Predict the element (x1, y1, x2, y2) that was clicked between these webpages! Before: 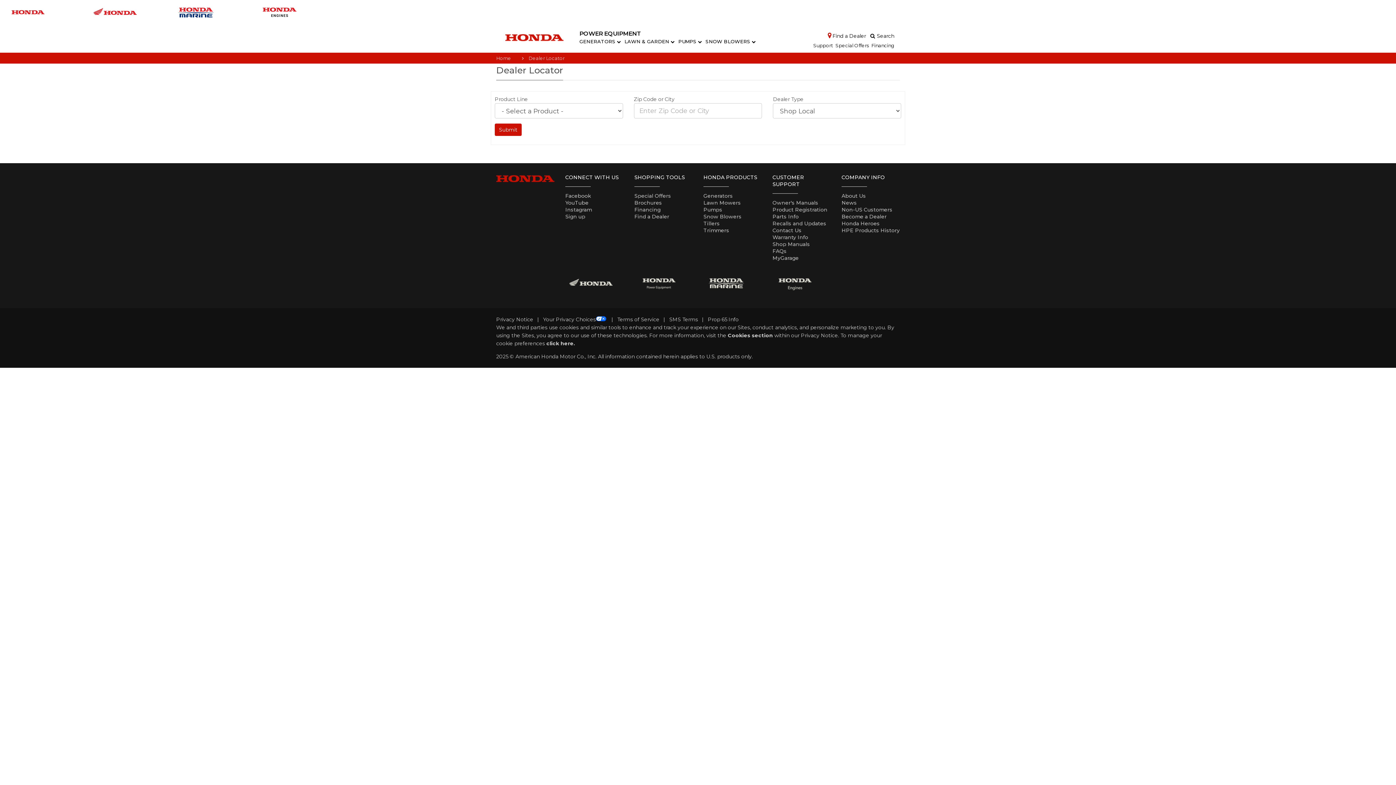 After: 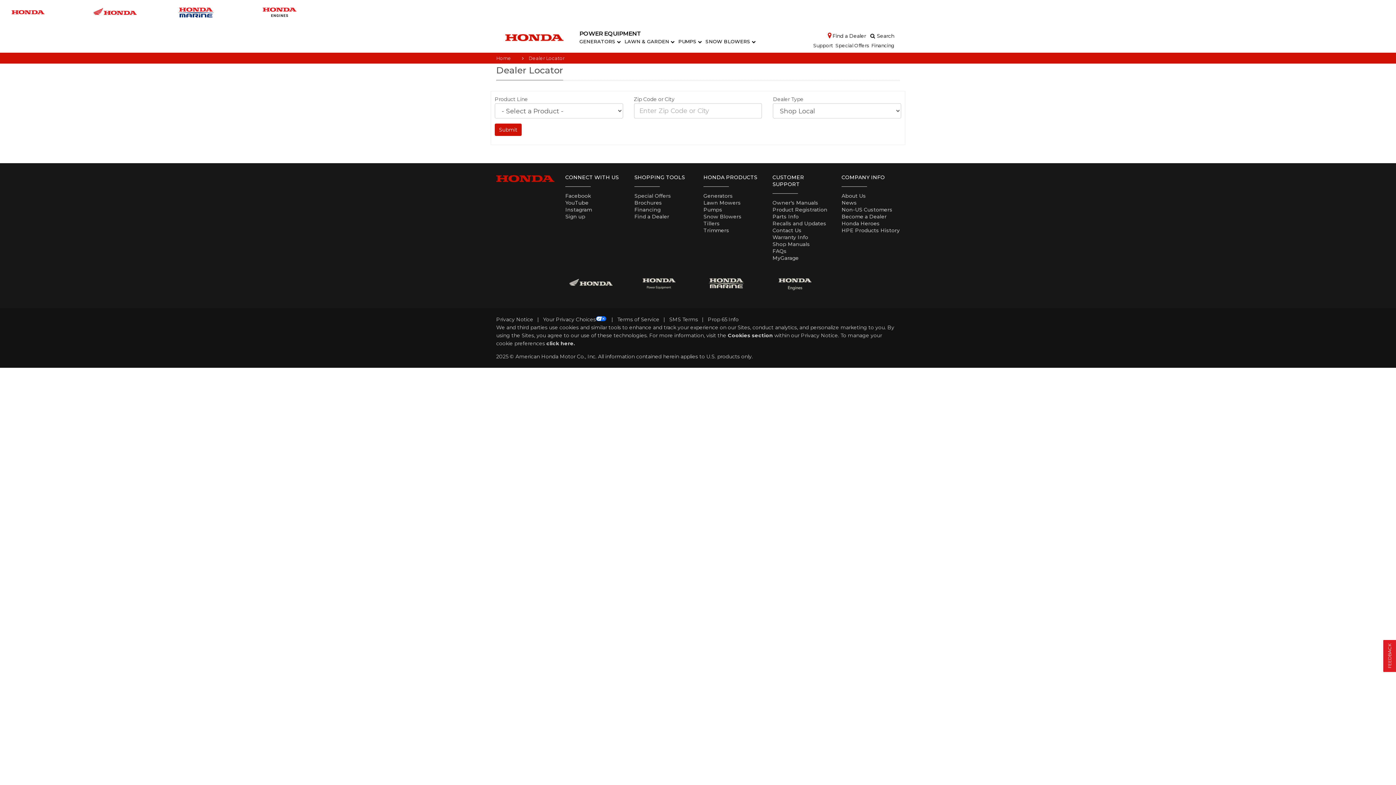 Action: label: Dealer Locator bbox: (525, 55, 564, 60)